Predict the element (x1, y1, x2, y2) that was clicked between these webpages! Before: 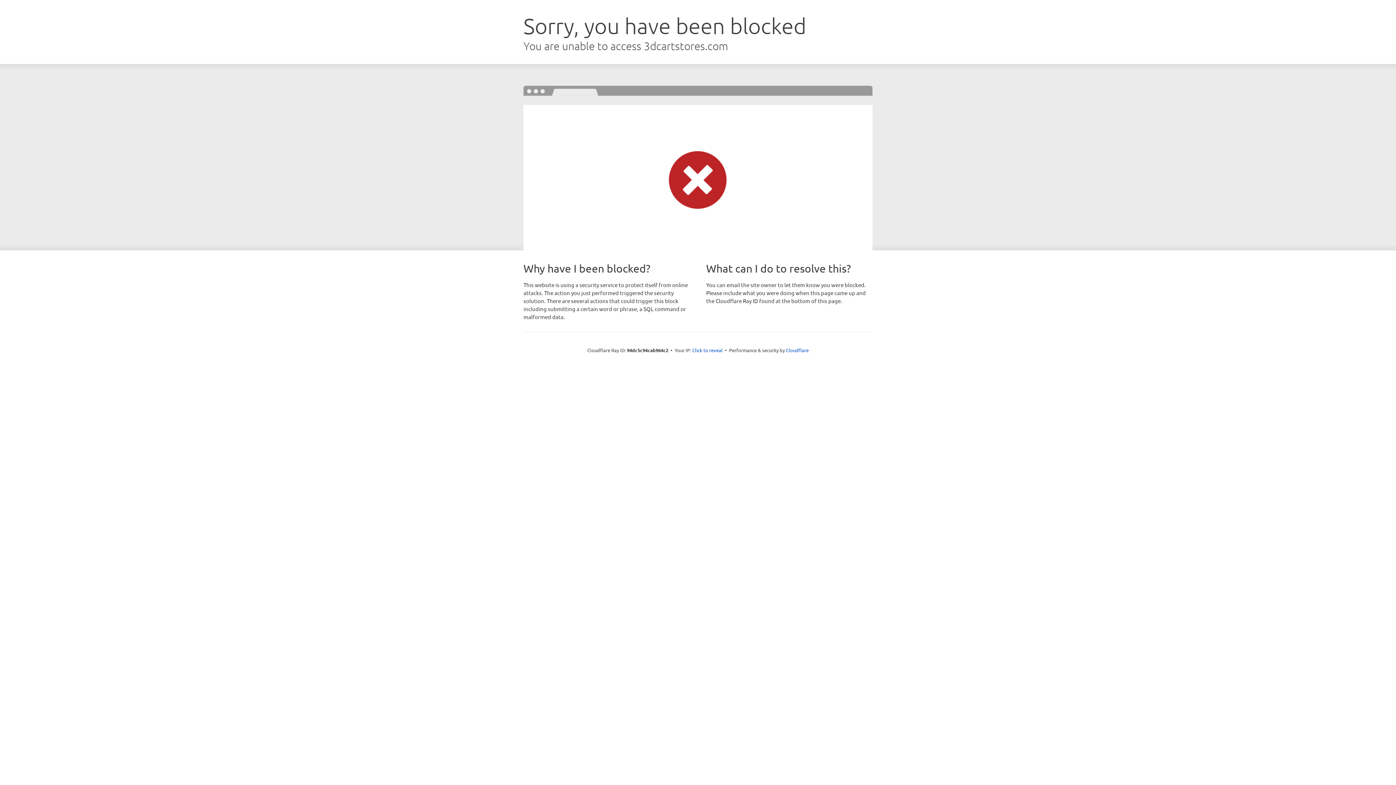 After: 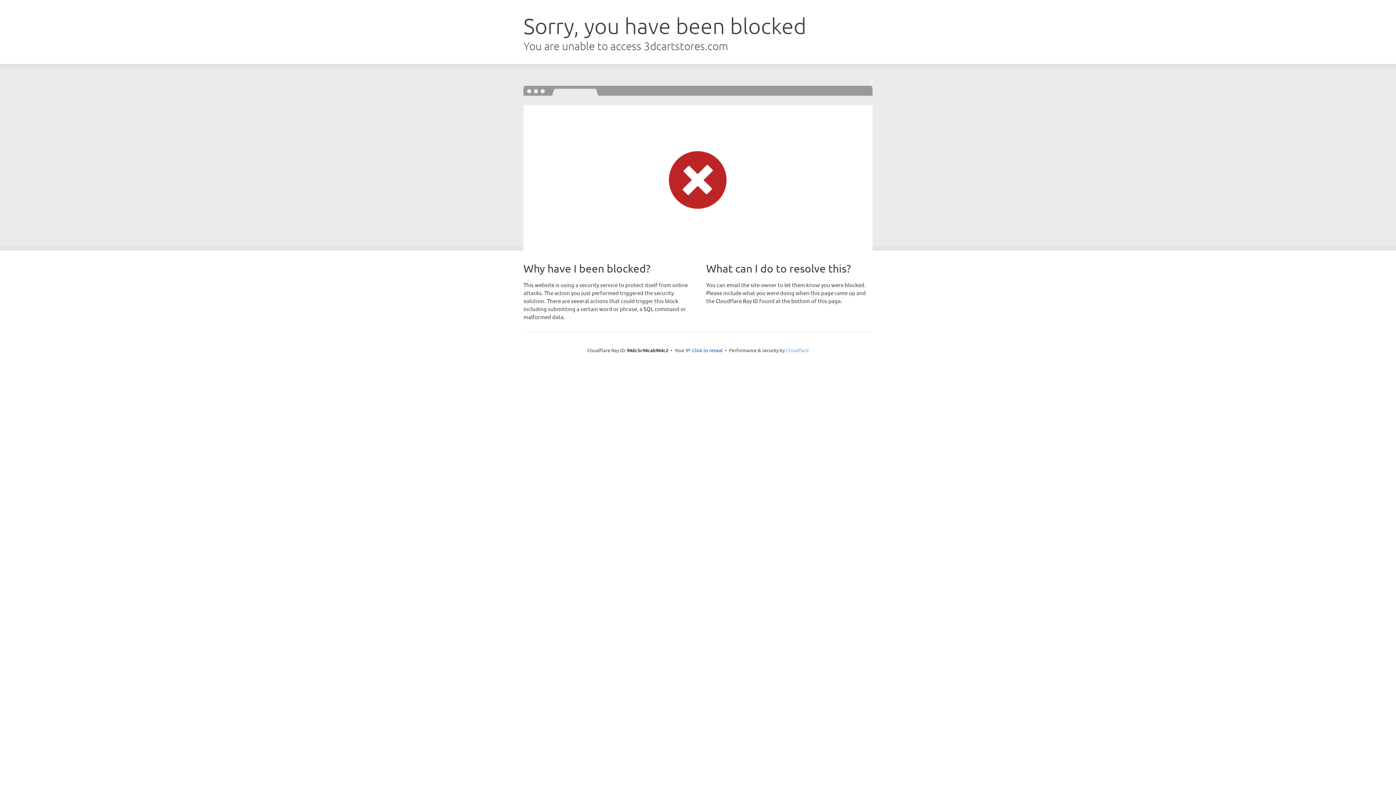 Action: label: Cloudflare bbox: (786, 347, 808, 353)